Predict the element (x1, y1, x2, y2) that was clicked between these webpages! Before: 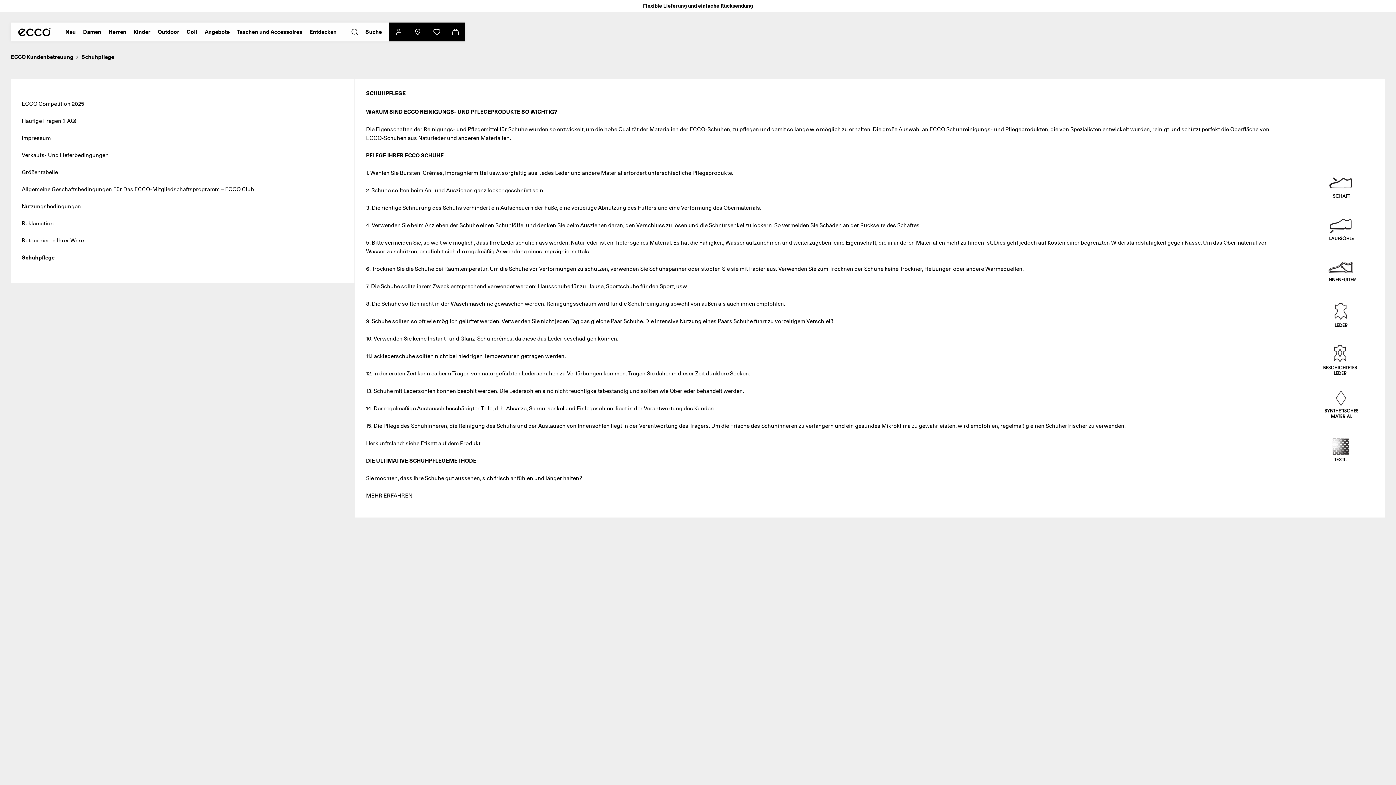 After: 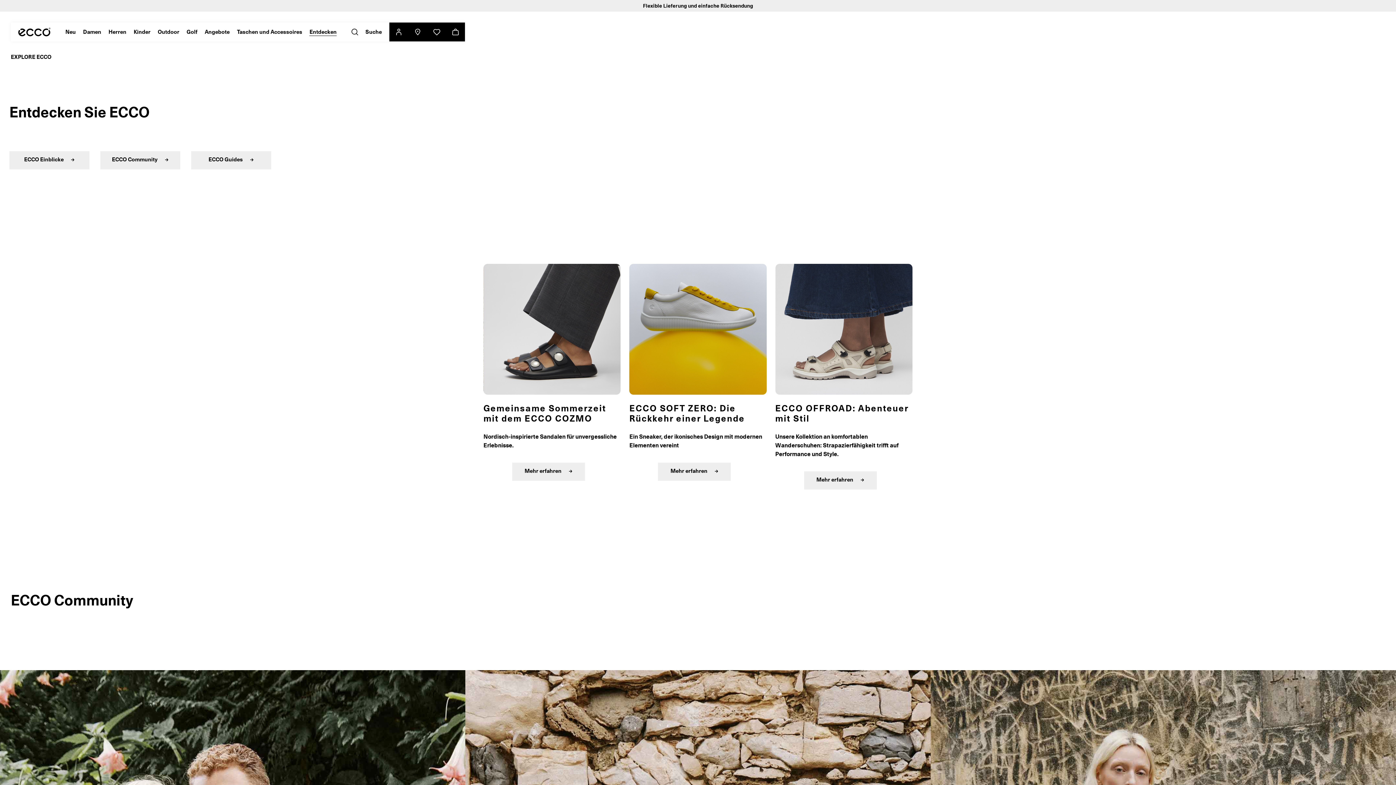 Action: label: Entdecken bbox: (305, 22, 340, 41)